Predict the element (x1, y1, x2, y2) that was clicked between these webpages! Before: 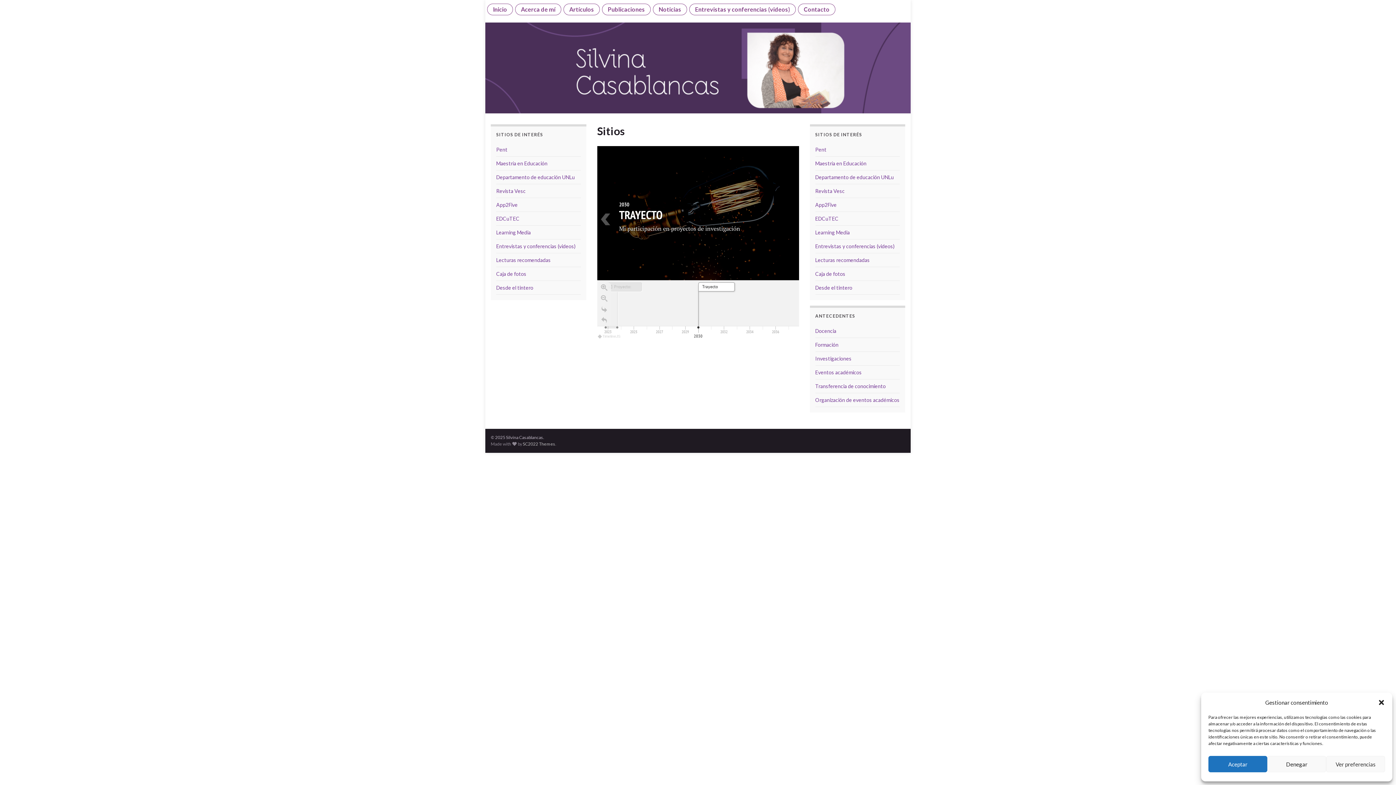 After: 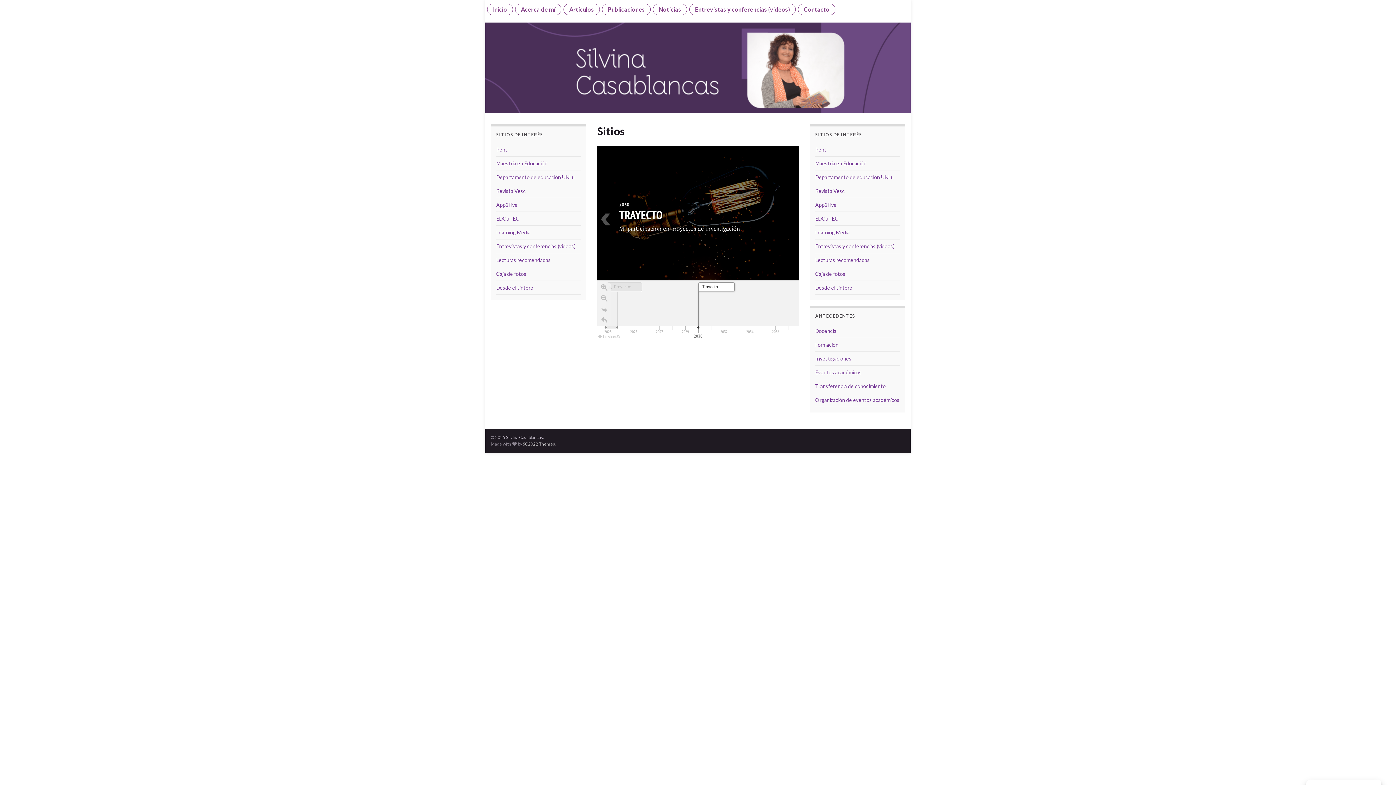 Action: label: Cerrar ventana bbox: (1378, 699, 1385, 706)